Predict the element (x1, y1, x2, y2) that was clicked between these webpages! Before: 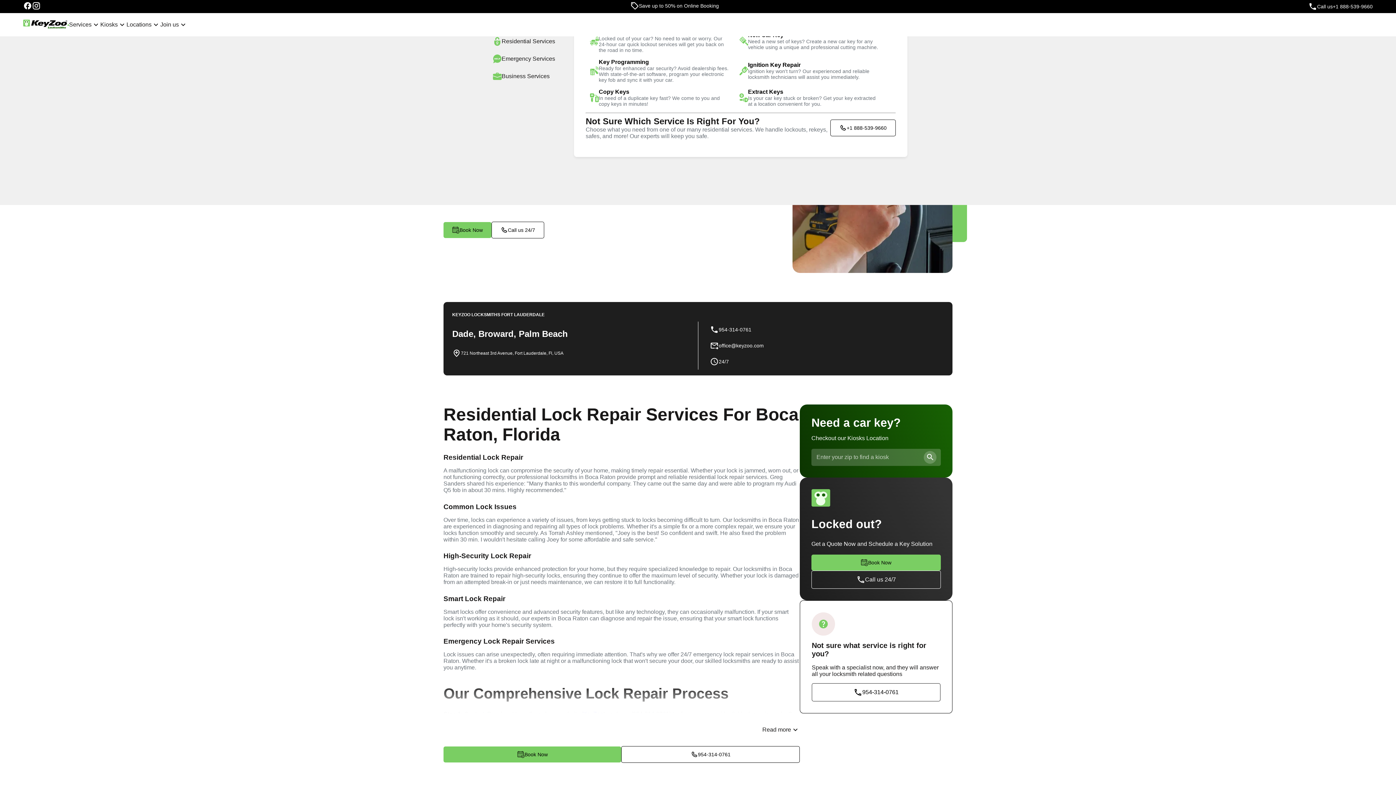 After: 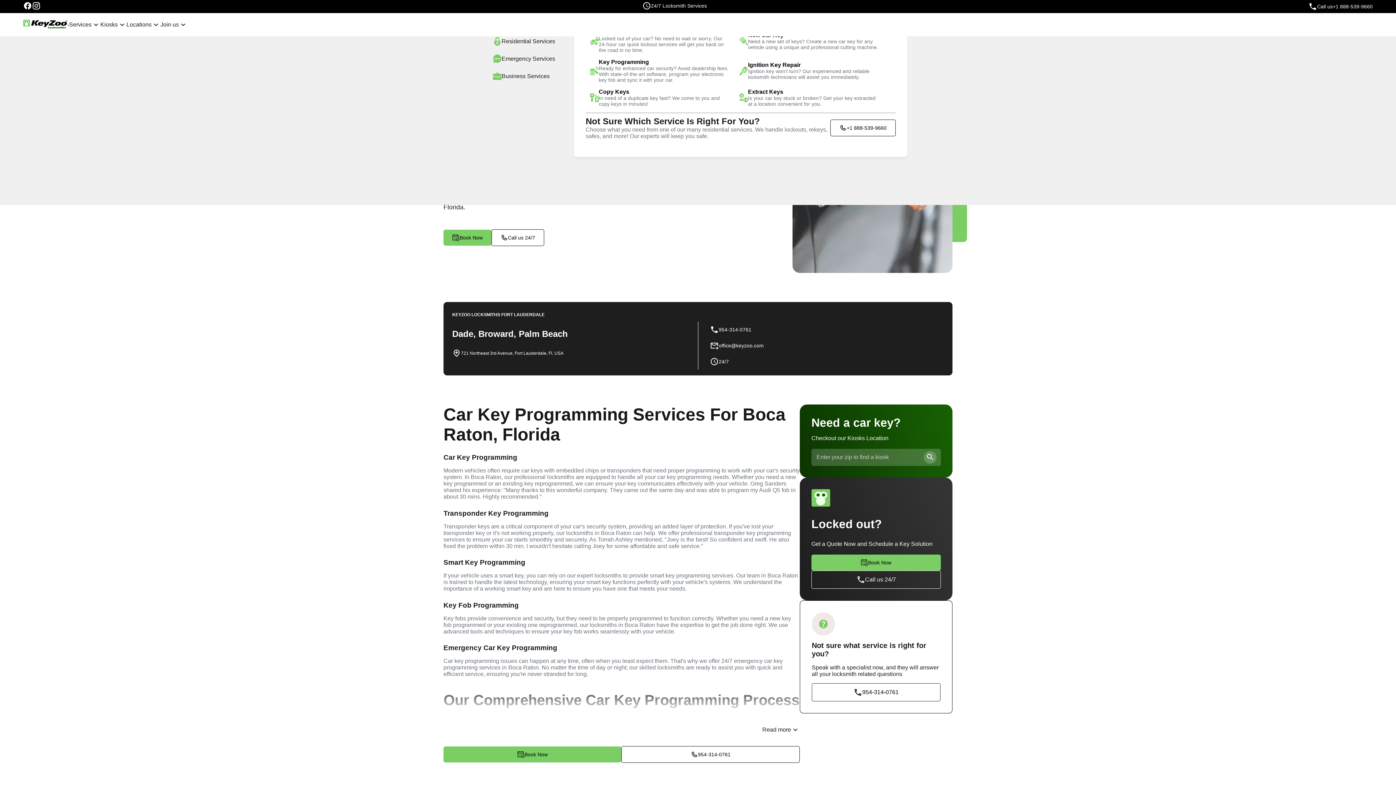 Action: label: Key Programming

Ready for enhanced car security? Avoid dealership fees. With state-of-the-art software, program your electronic key fob and sync it with your car. bbox: (585, 56, 735, 85)